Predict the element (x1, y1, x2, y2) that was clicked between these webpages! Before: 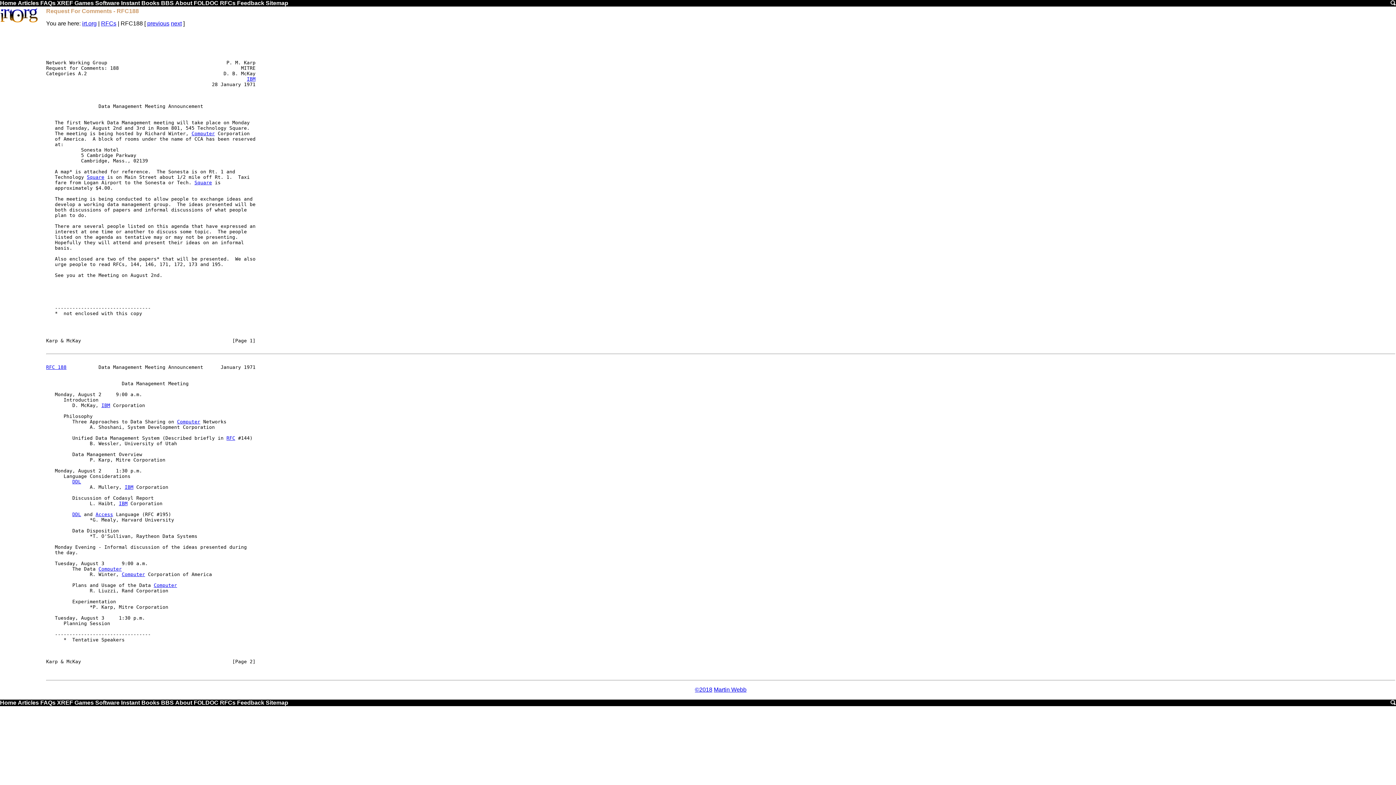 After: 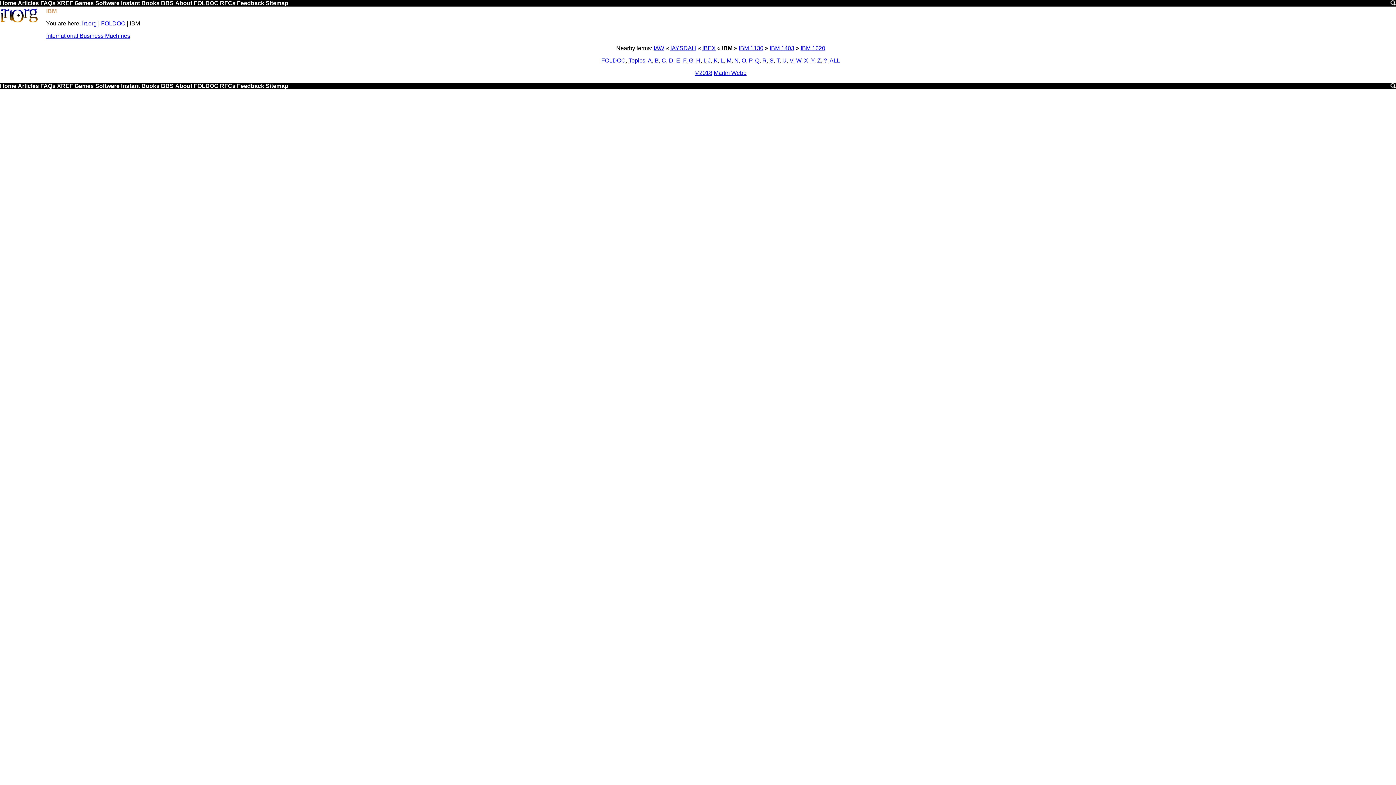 Action: bbox: (118, 501, 127, 506) label: IBM